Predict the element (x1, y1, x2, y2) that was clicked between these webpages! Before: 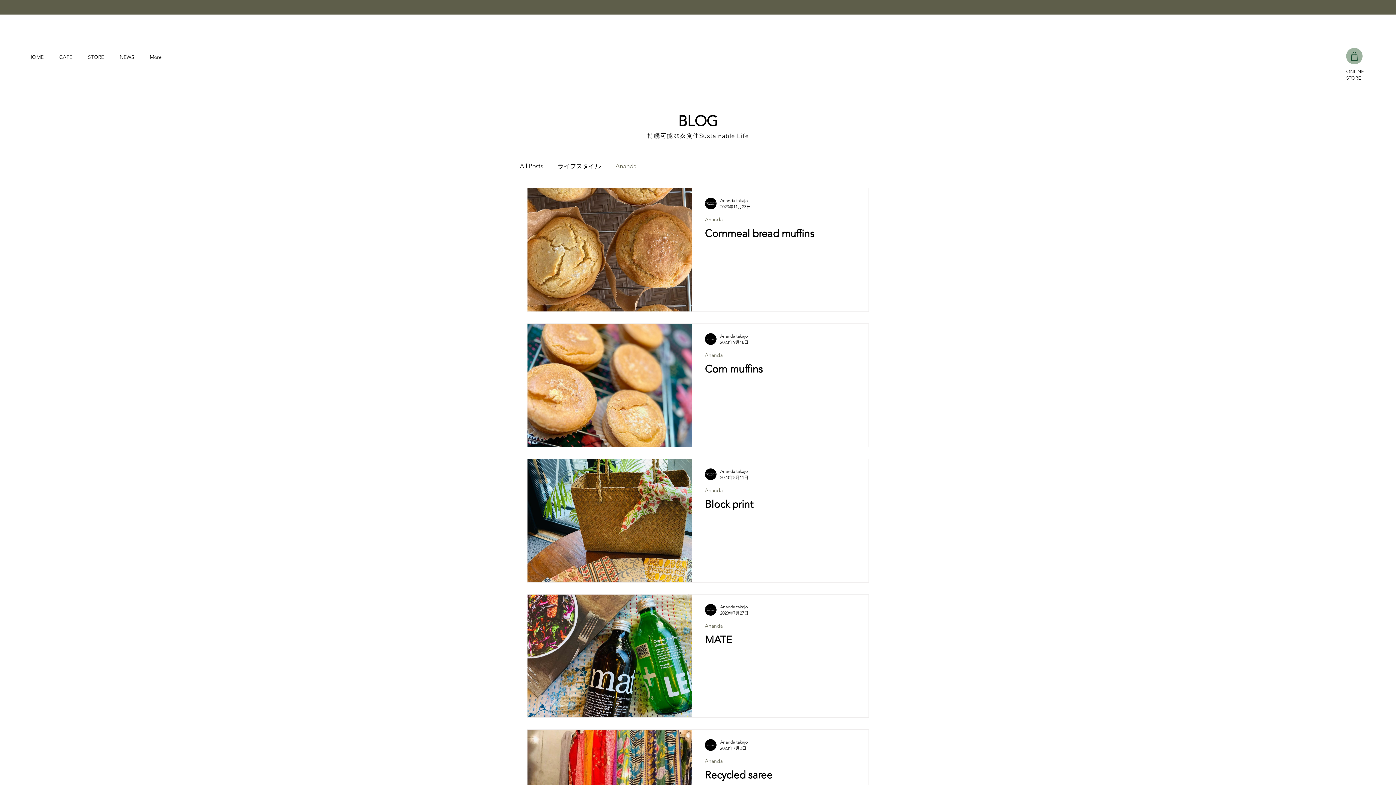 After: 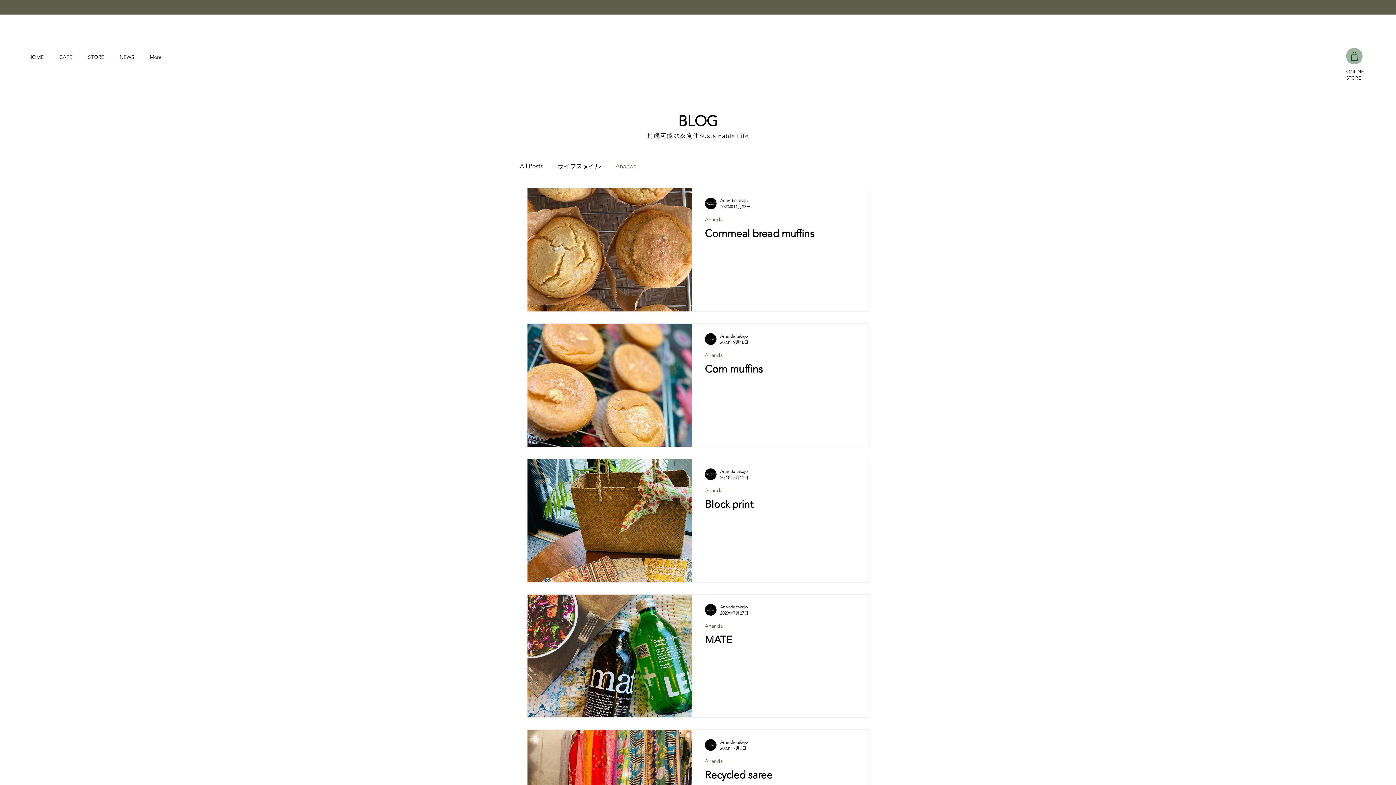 Action: label: Ananda bbox: (705, 216, 722, 222)